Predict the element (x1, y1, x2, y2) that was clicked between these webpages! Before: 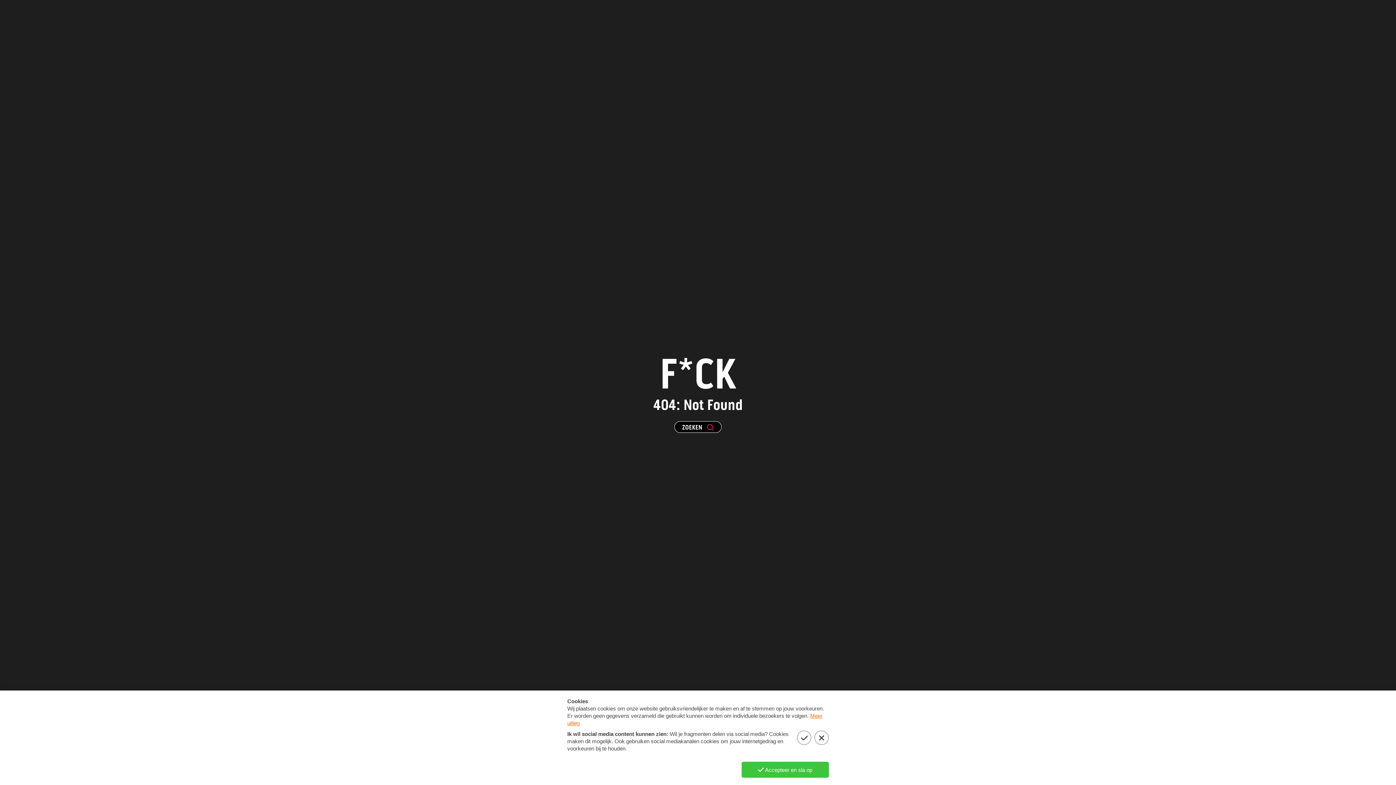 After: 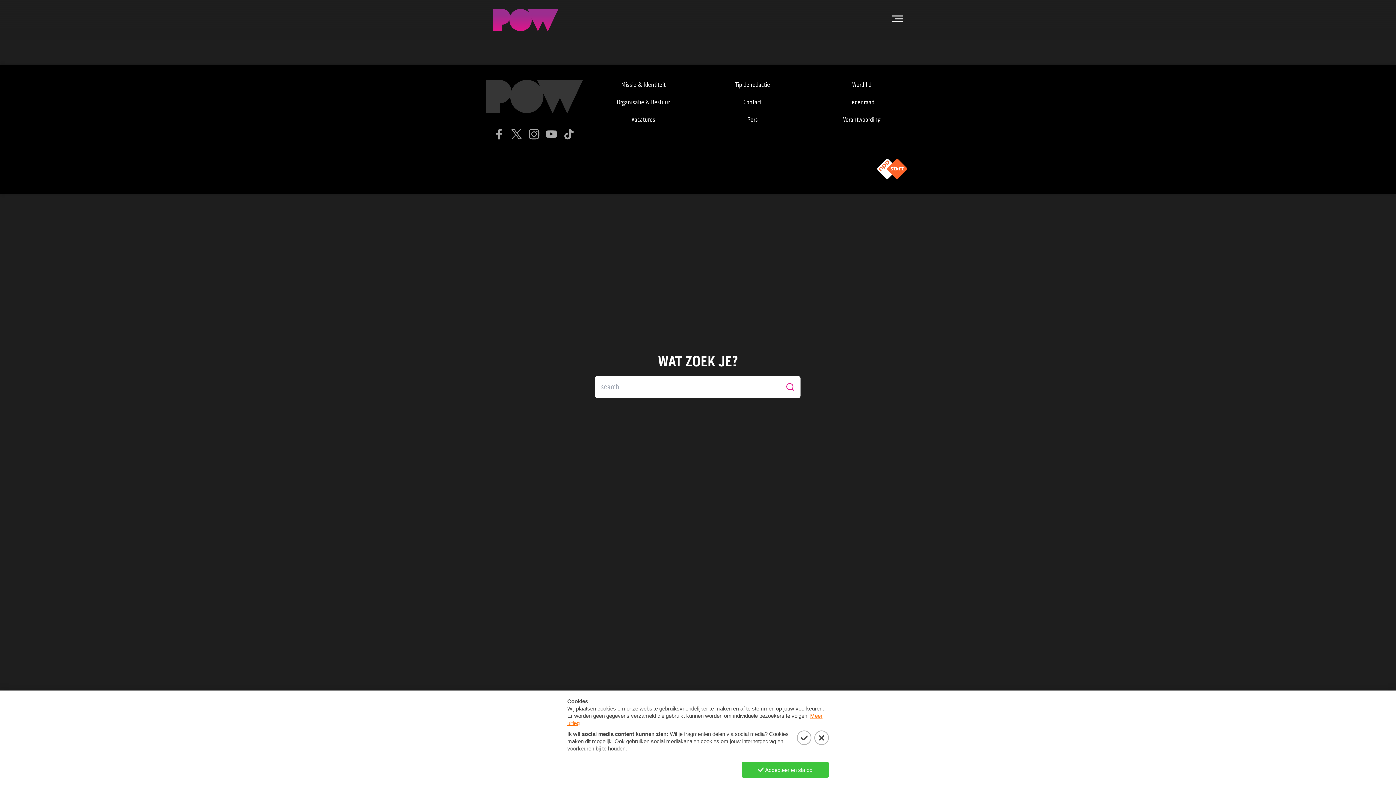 Action: bbox: (674, 421, 721, 433) label: ZOEKEN